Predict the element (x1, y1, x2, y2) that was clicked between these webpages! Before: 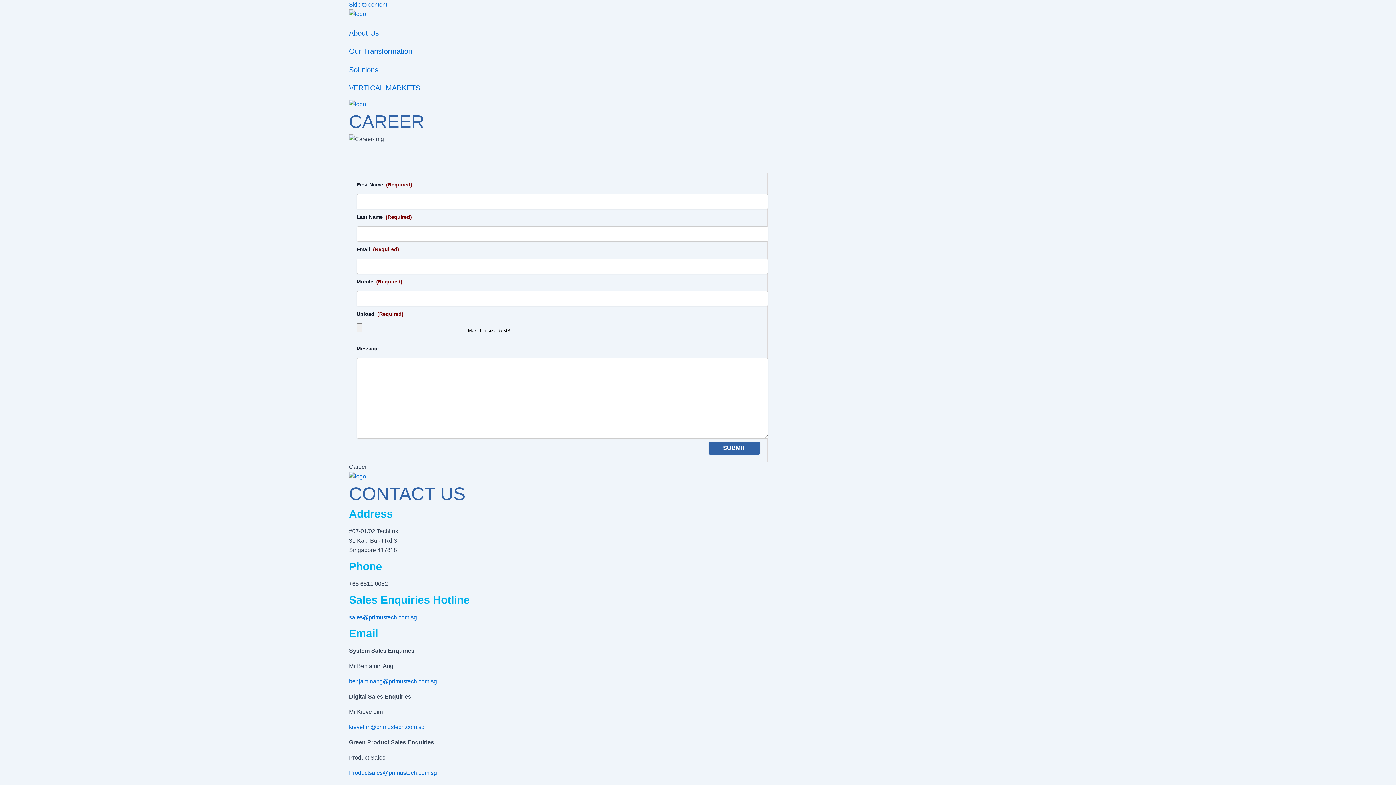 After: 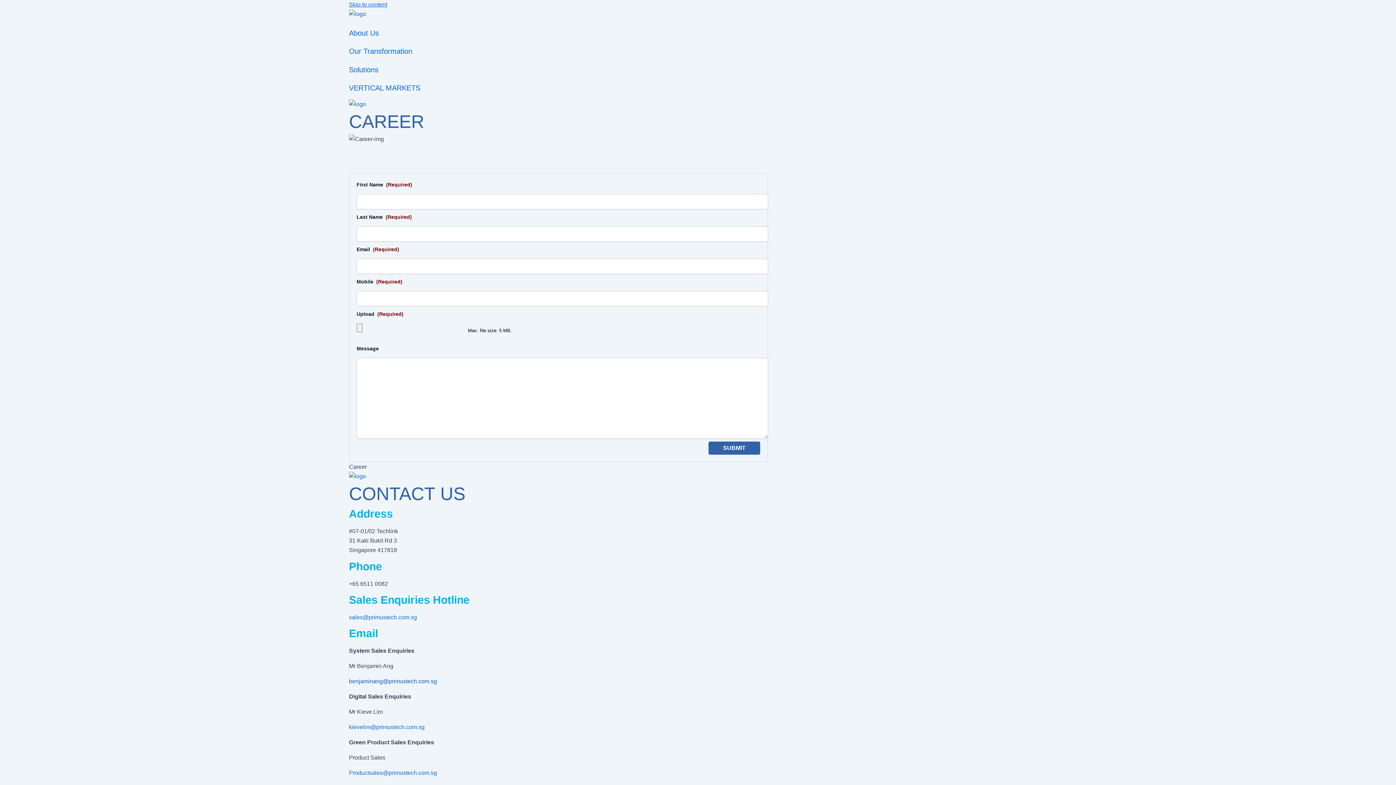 Action: label: benjaminang@primustech.com.sg bbox: (349, 678, 437, 684)